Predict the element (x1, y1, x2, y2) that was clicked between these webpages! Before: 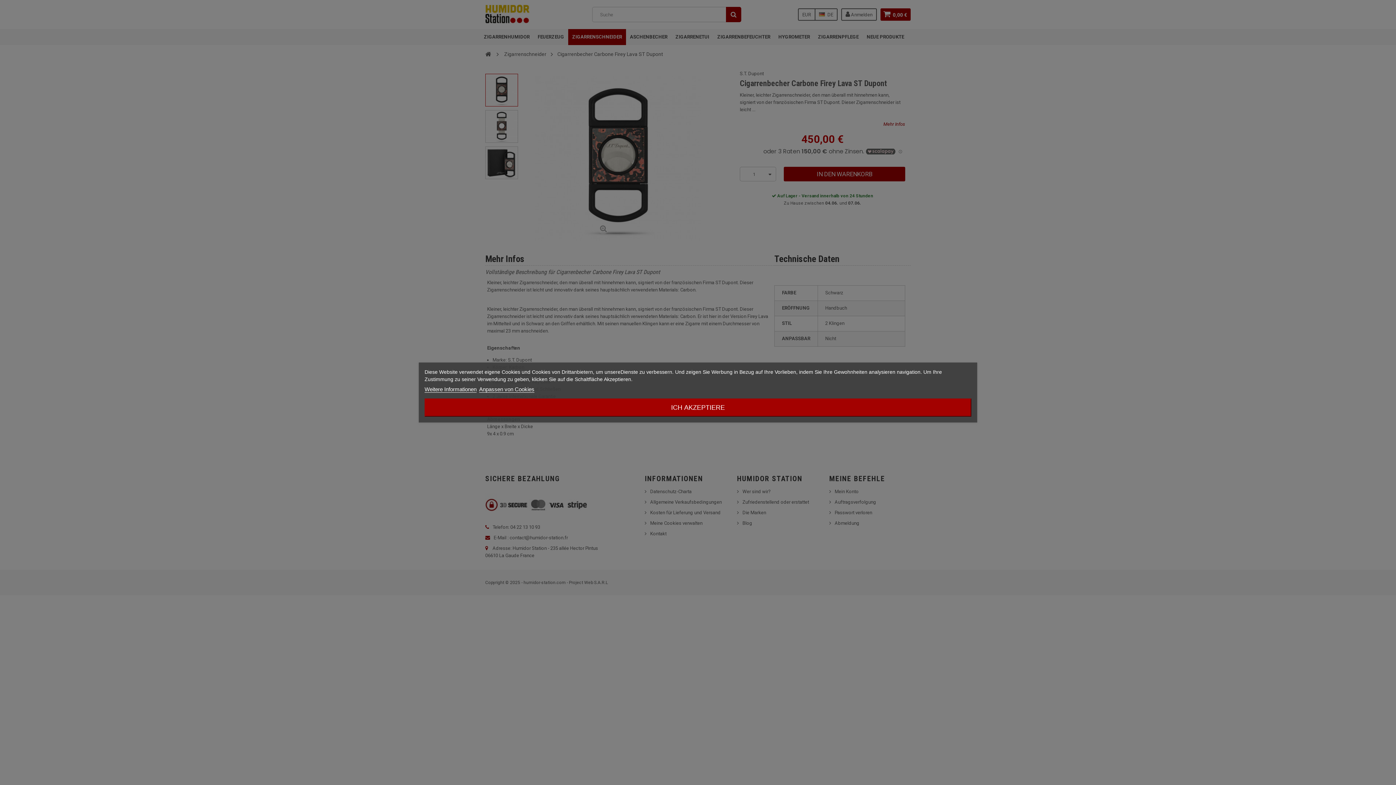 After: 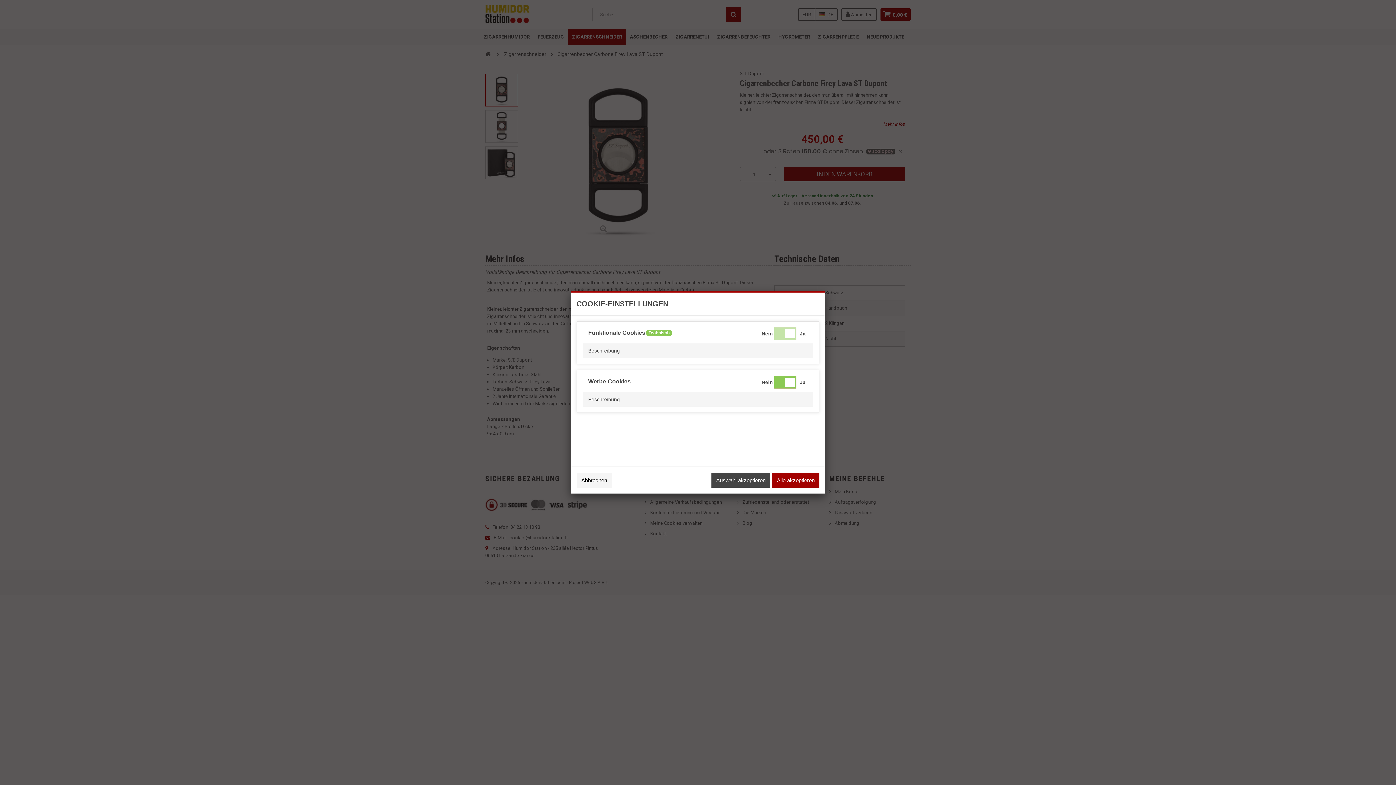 Action: bbox: (479, 386, 534, 392) label: Anpassen von Cookies